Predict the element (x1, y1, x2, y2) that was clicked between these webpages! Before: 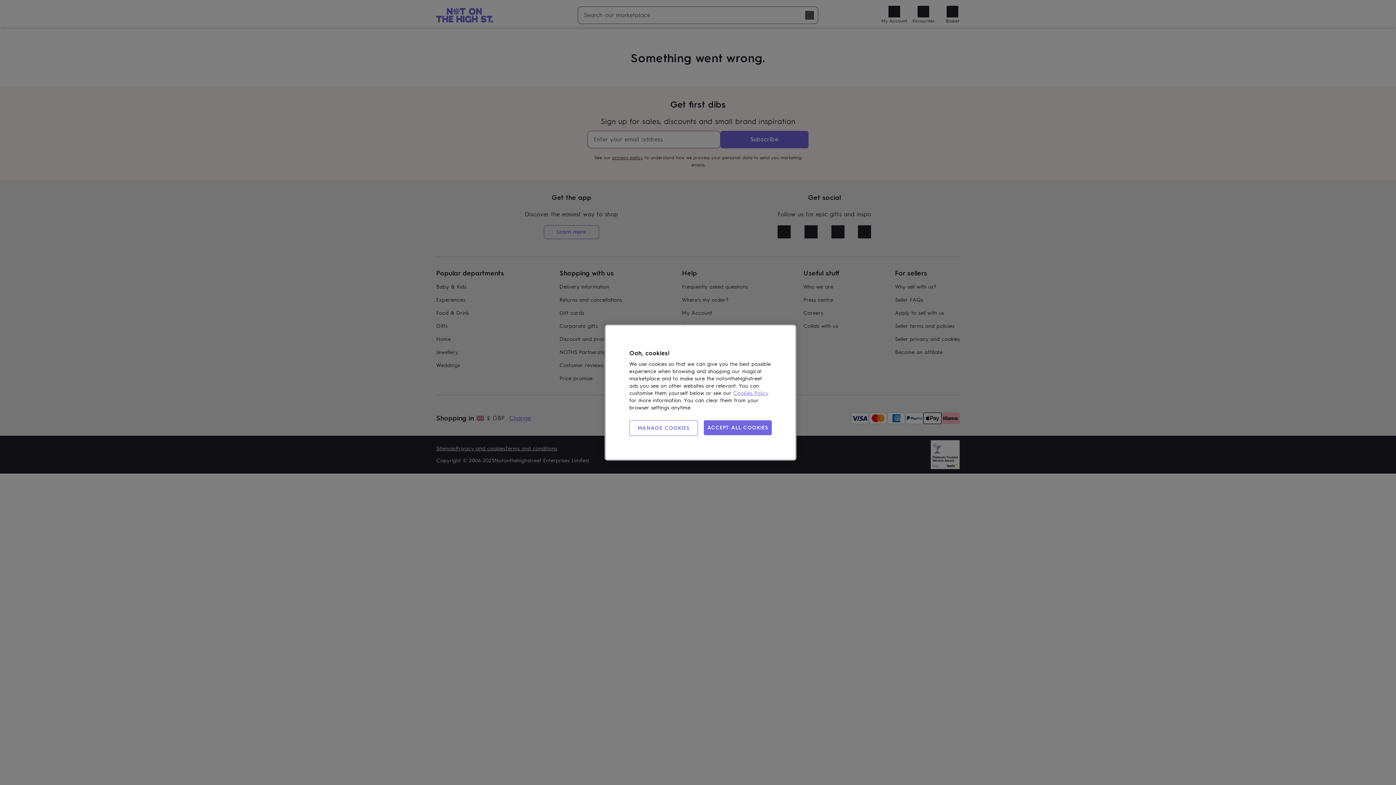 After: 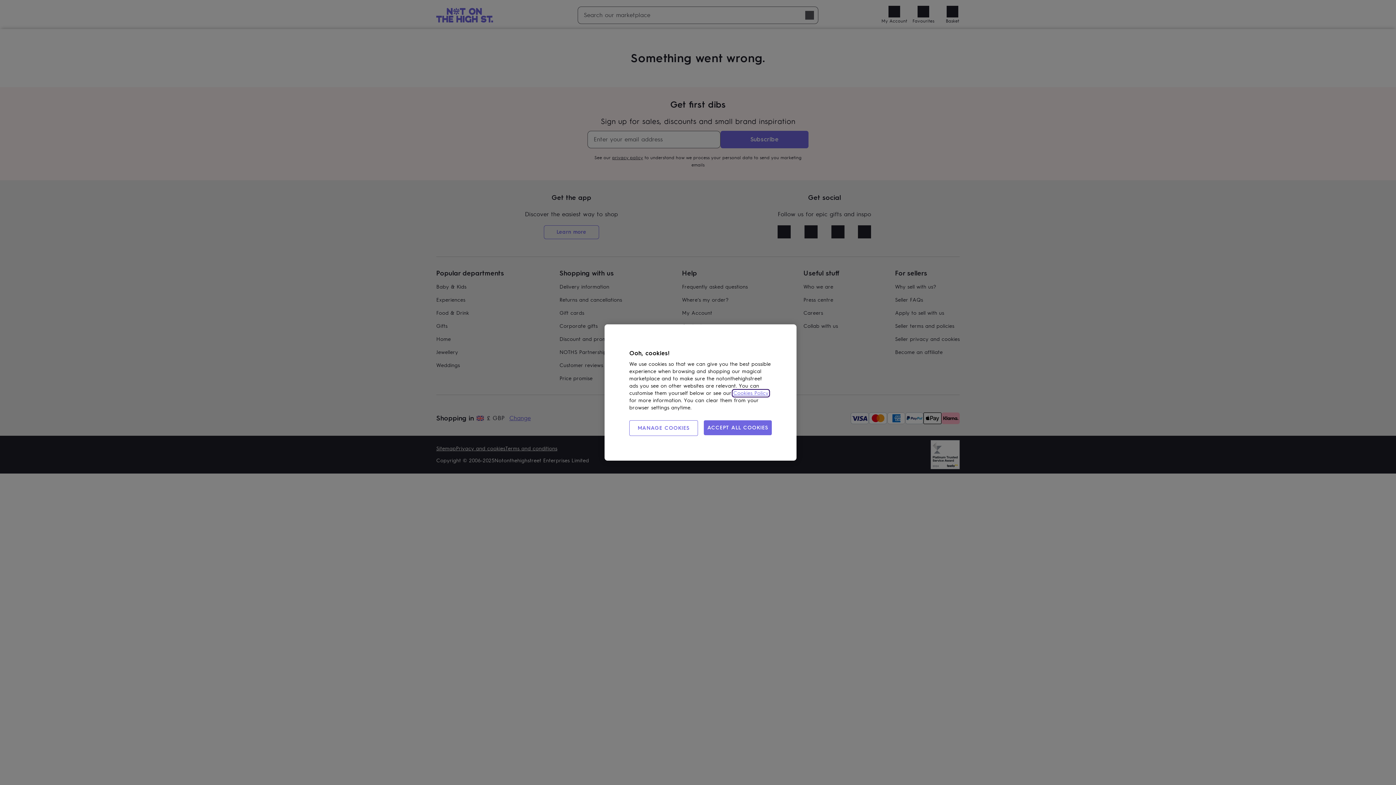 Action: label: Cookies Policy bbox: (733, 390, 768, 396)